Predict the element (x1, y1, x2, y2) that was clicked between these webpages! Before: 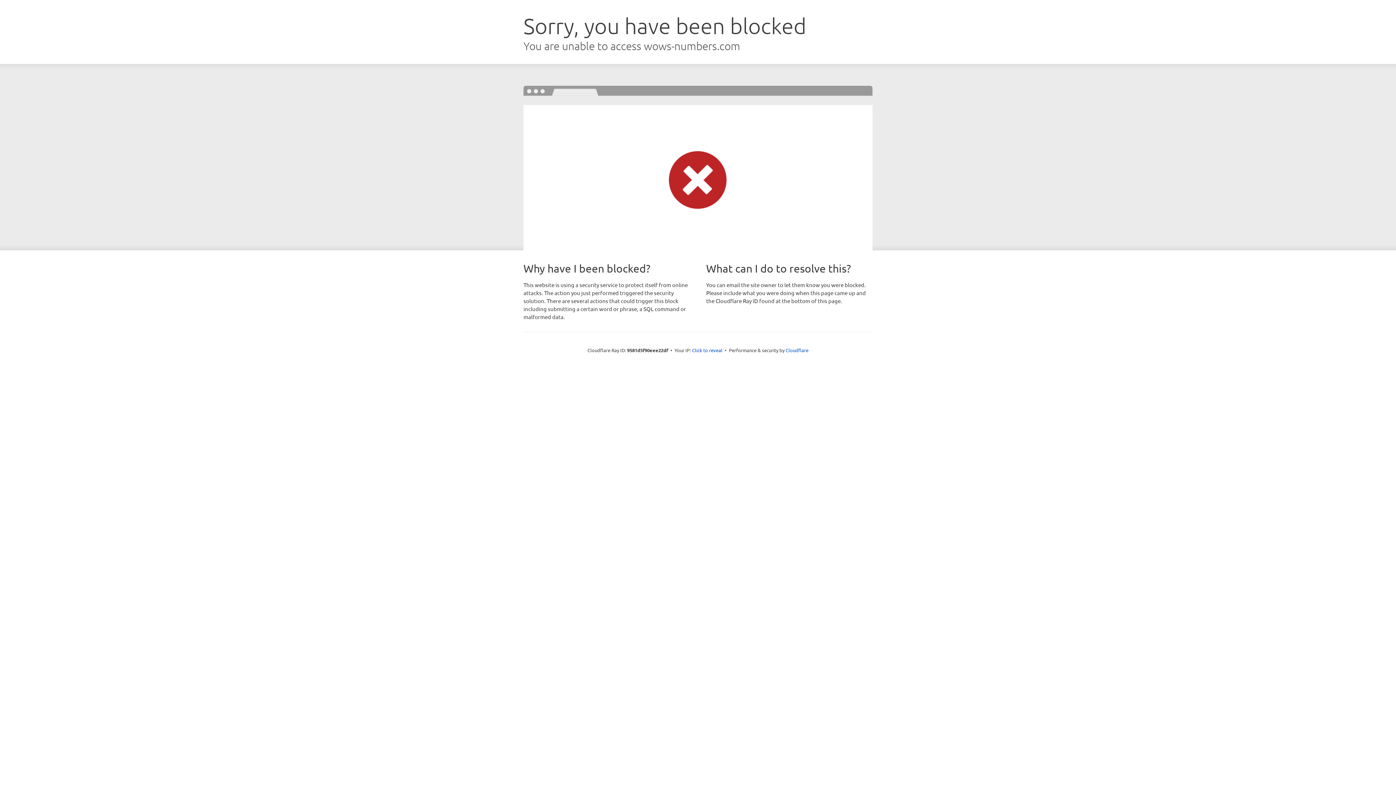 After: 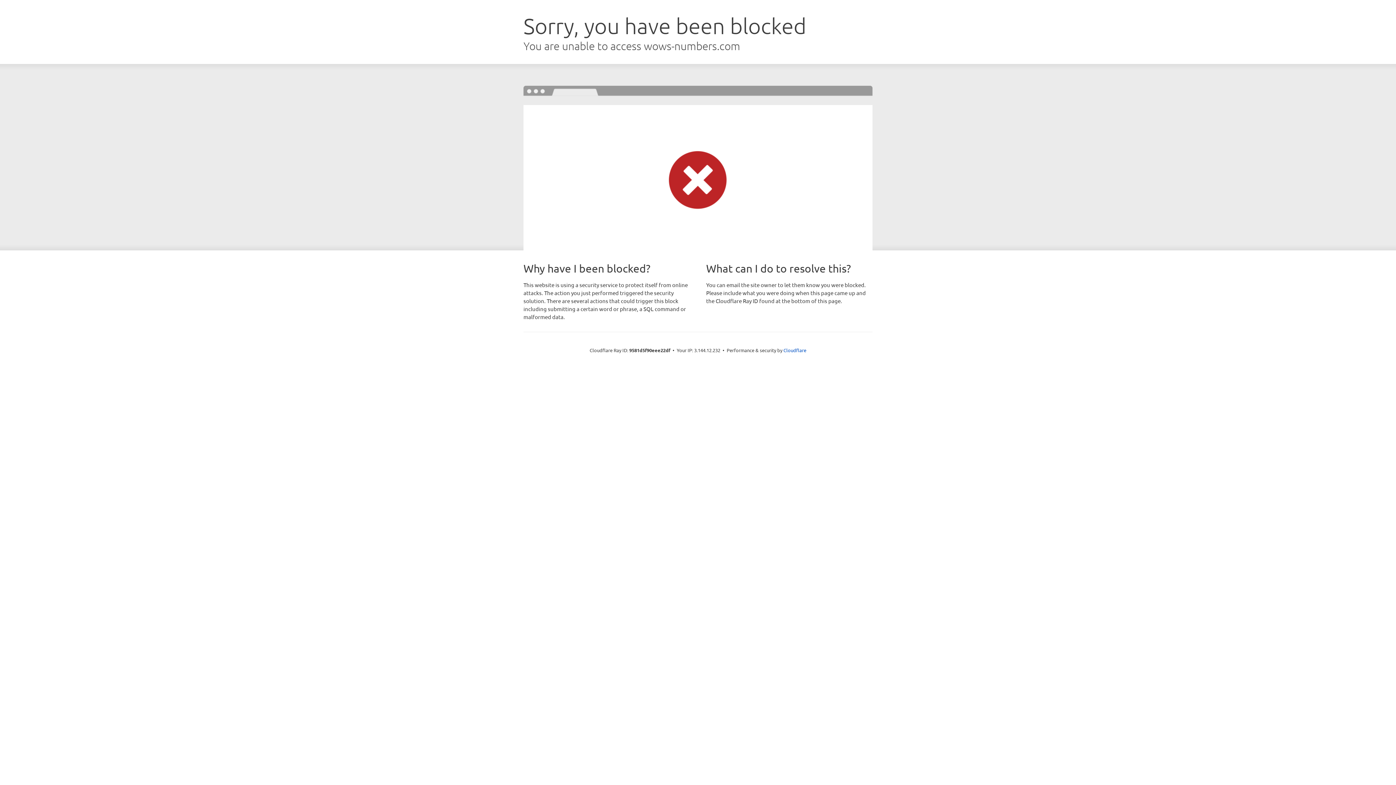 Action: bbox: (692, 346, 722, 353) label: Click to reveal